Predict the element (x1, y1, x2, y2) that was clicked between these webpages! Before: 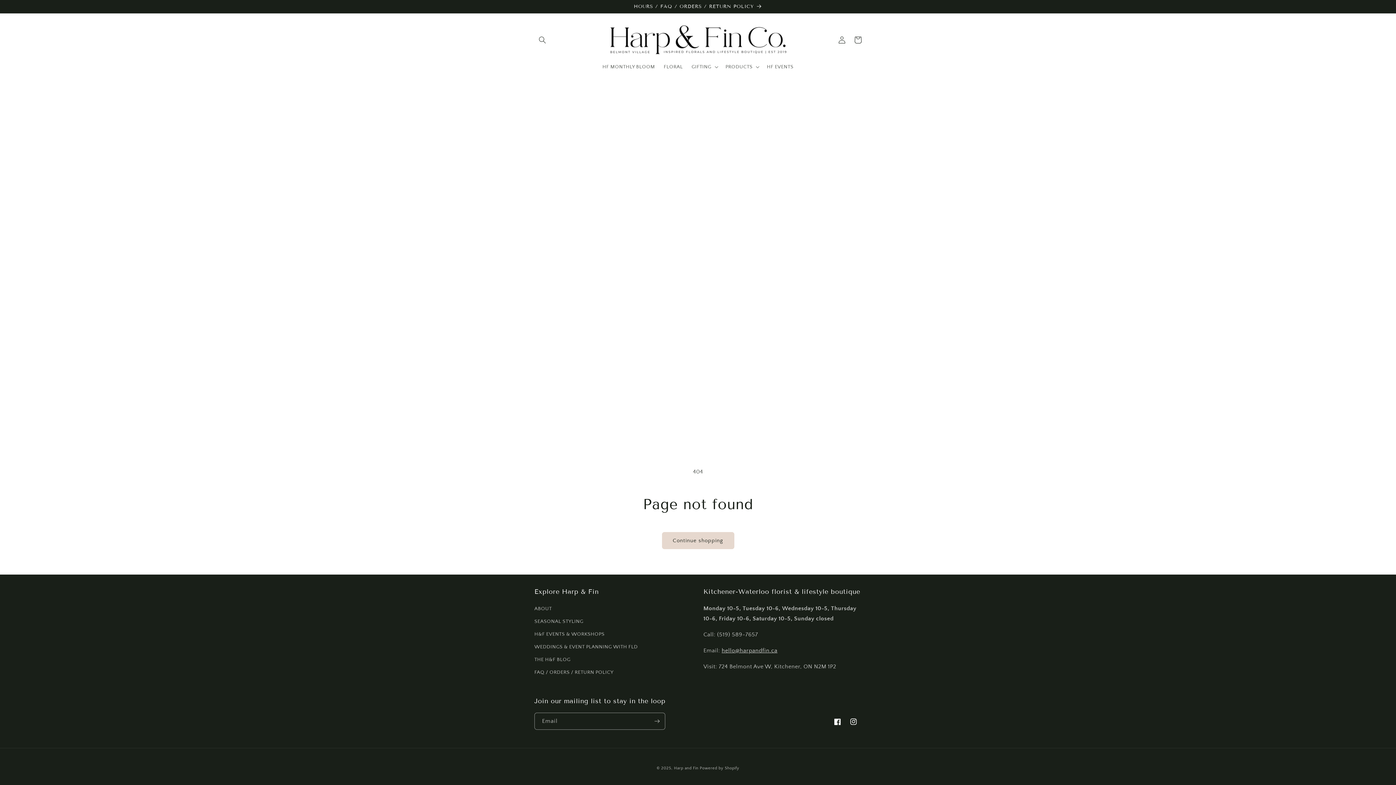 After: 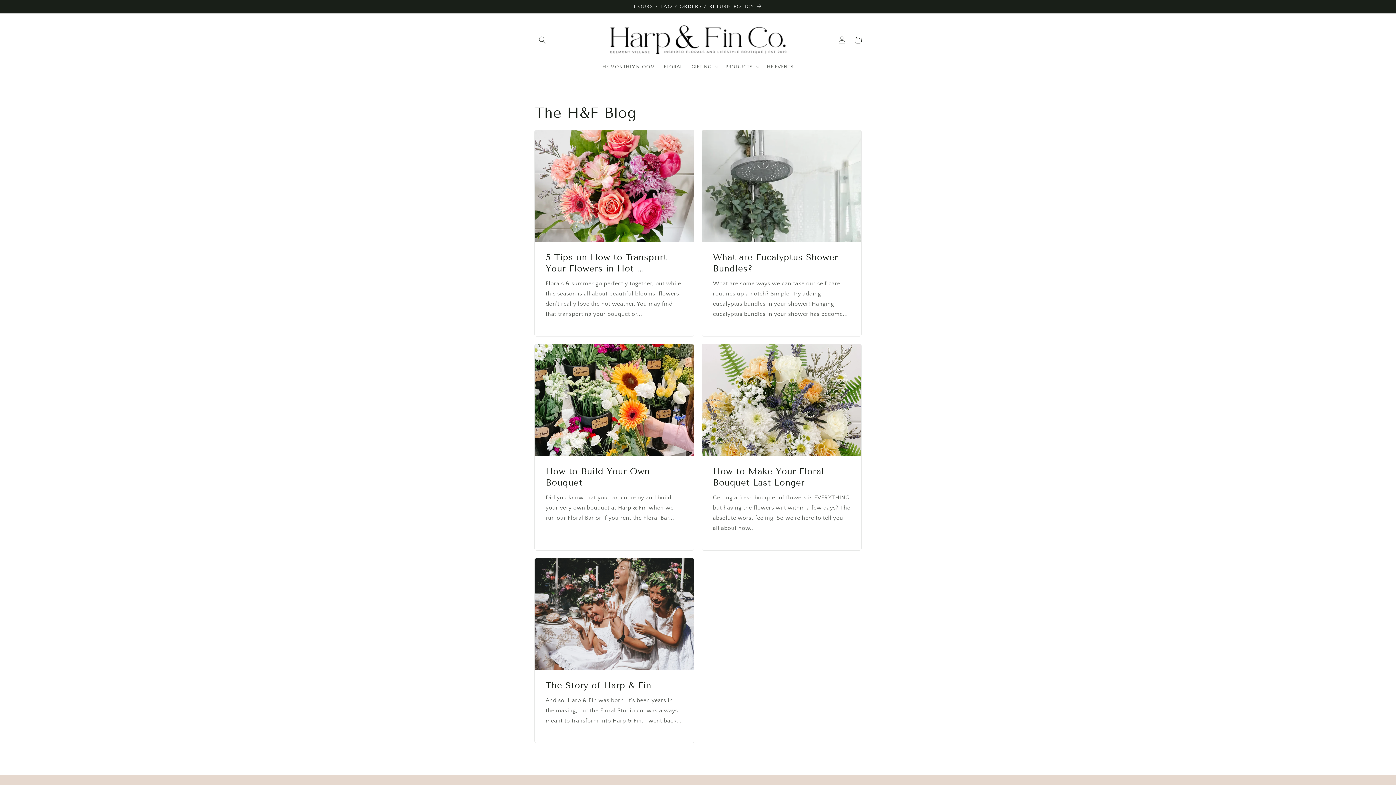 Action: label: THE H&F BLOG bbox: (534, 653, 570, 666)